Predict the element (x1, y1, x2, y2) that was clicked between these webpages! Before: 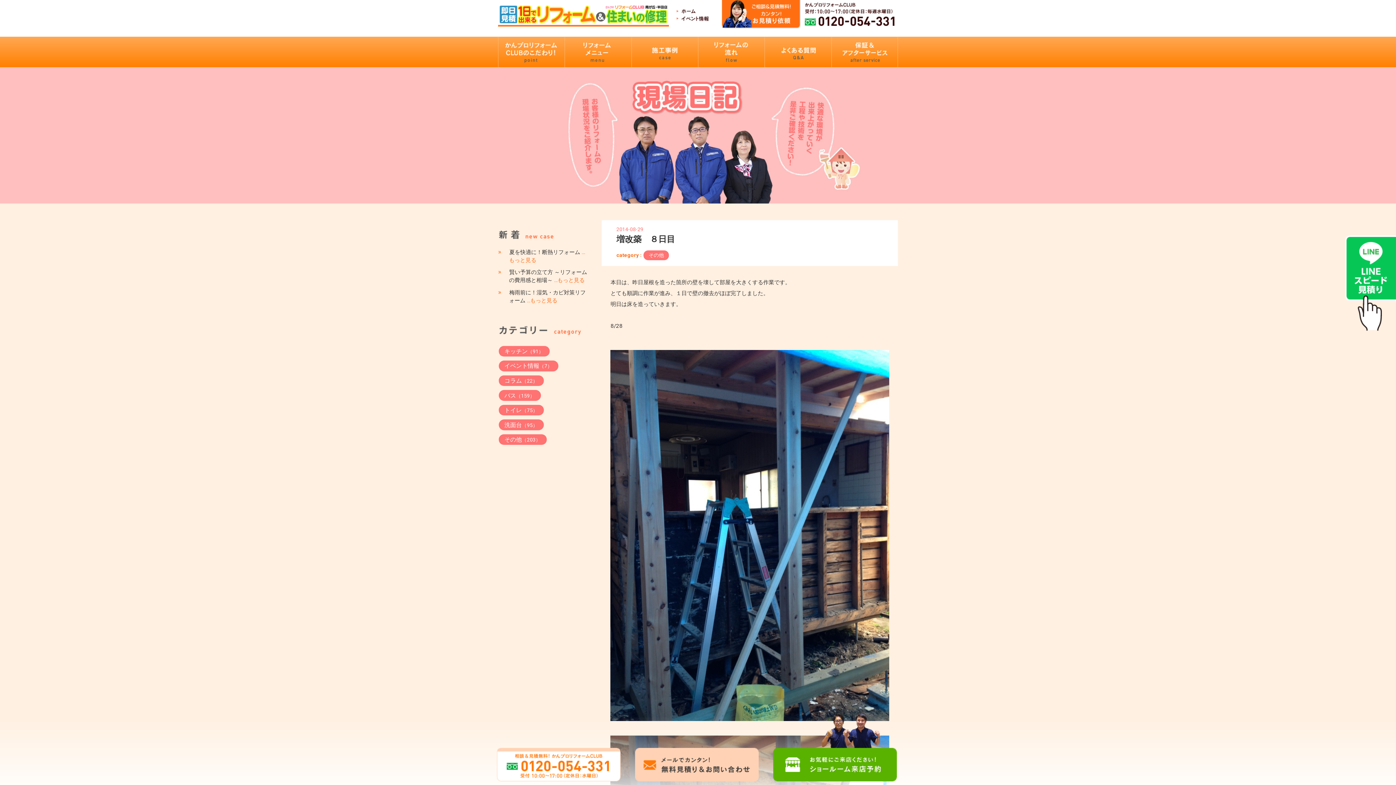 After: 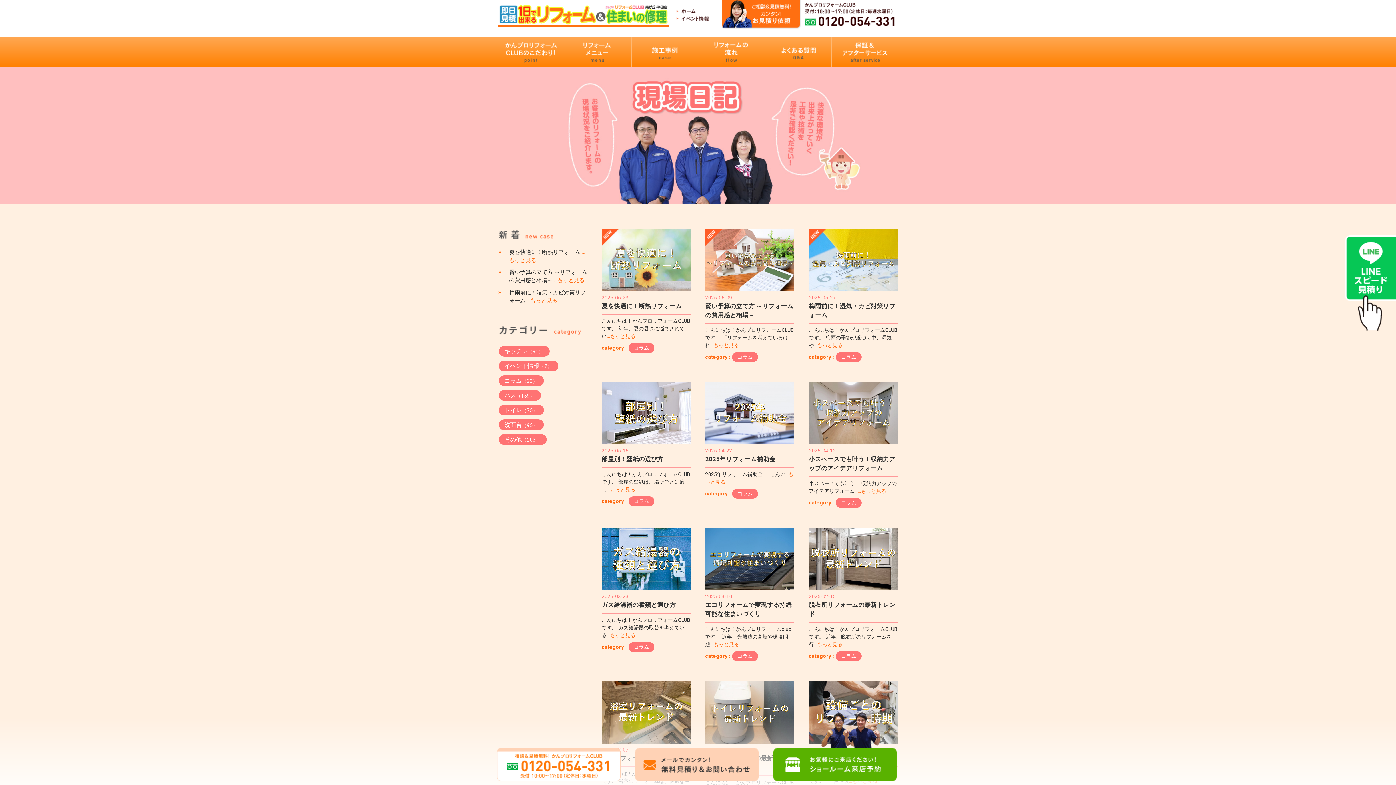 Action: bbox: (498, 375, 543, 386) label: コラム（22）